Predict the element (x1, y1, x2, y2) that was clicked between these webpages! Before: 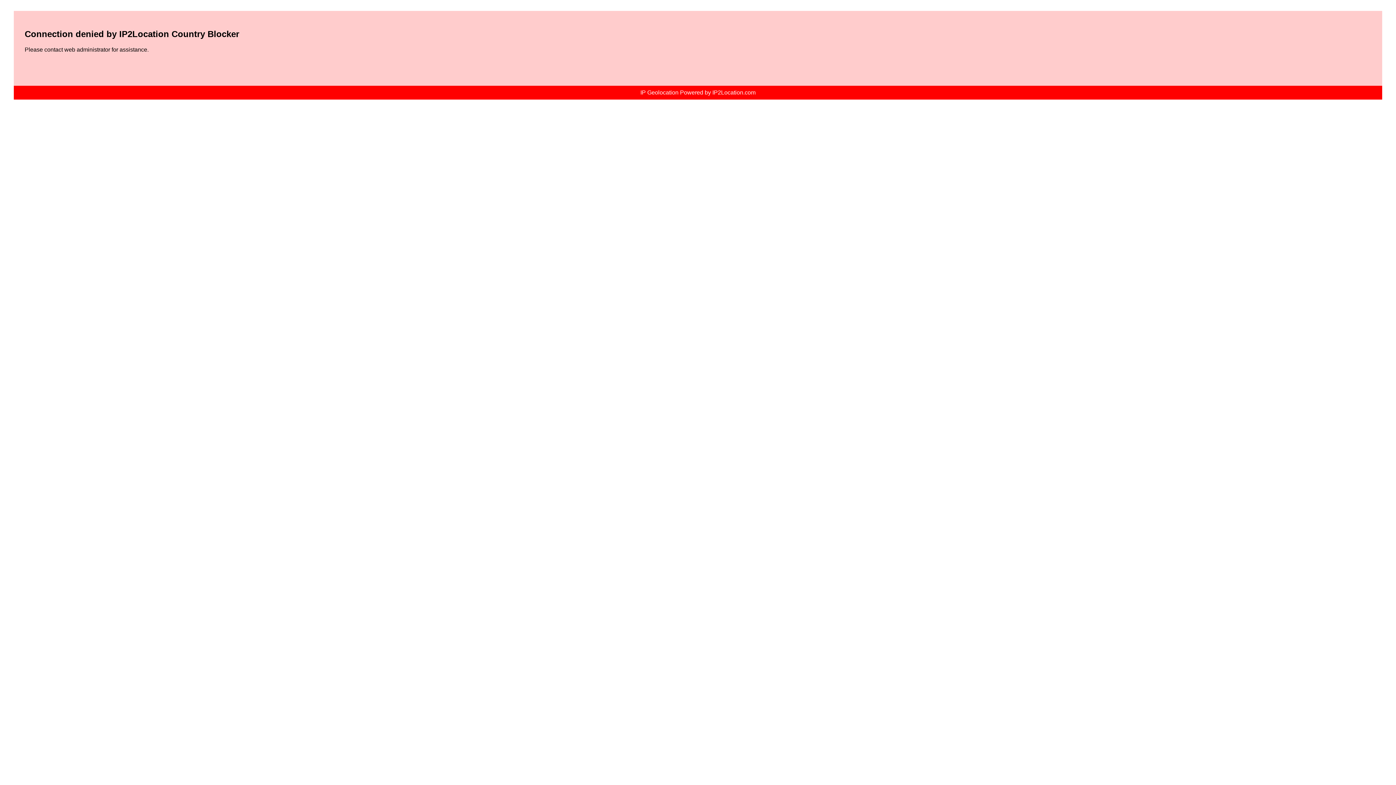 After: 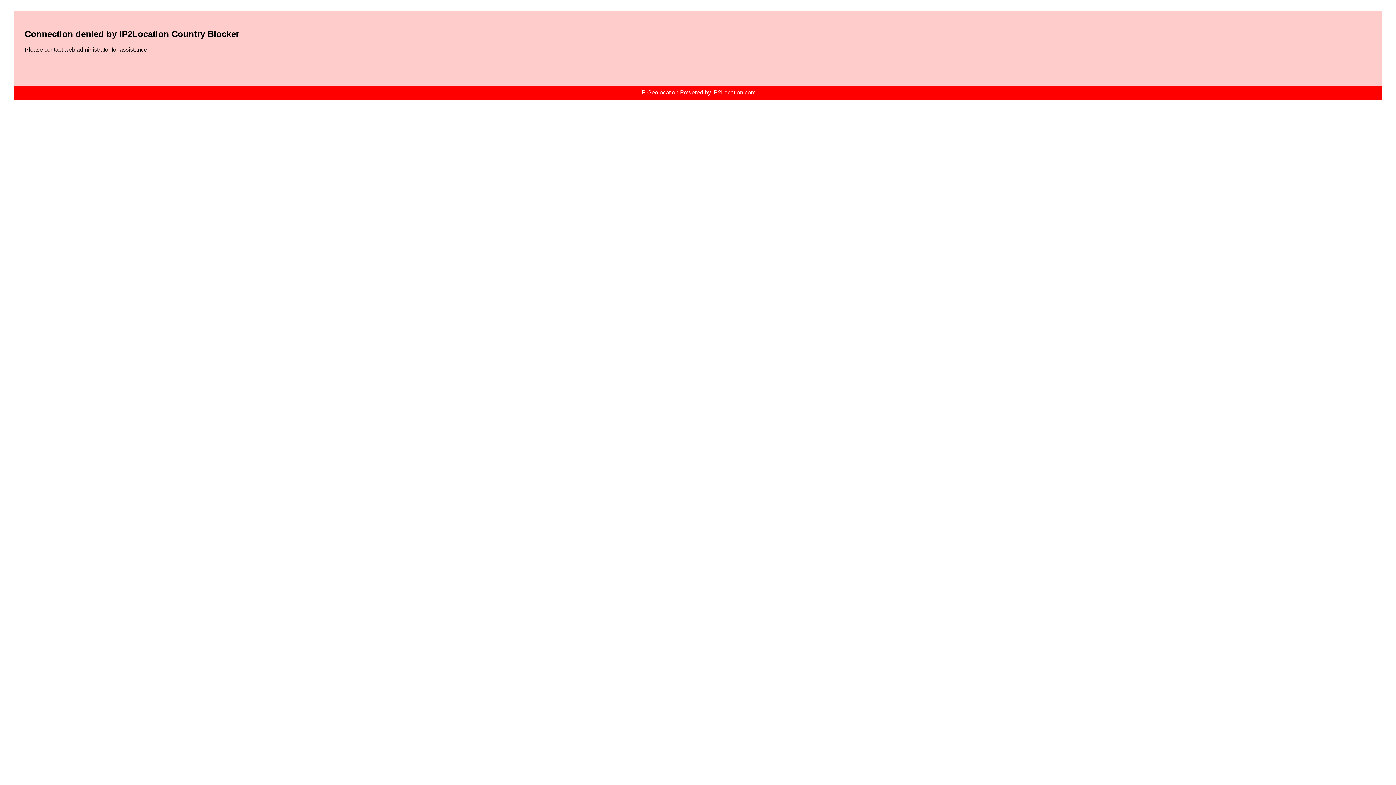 Action: bbox: (640, 89, 755, 95) label: IP Geolocation Powered by IP2Location.com